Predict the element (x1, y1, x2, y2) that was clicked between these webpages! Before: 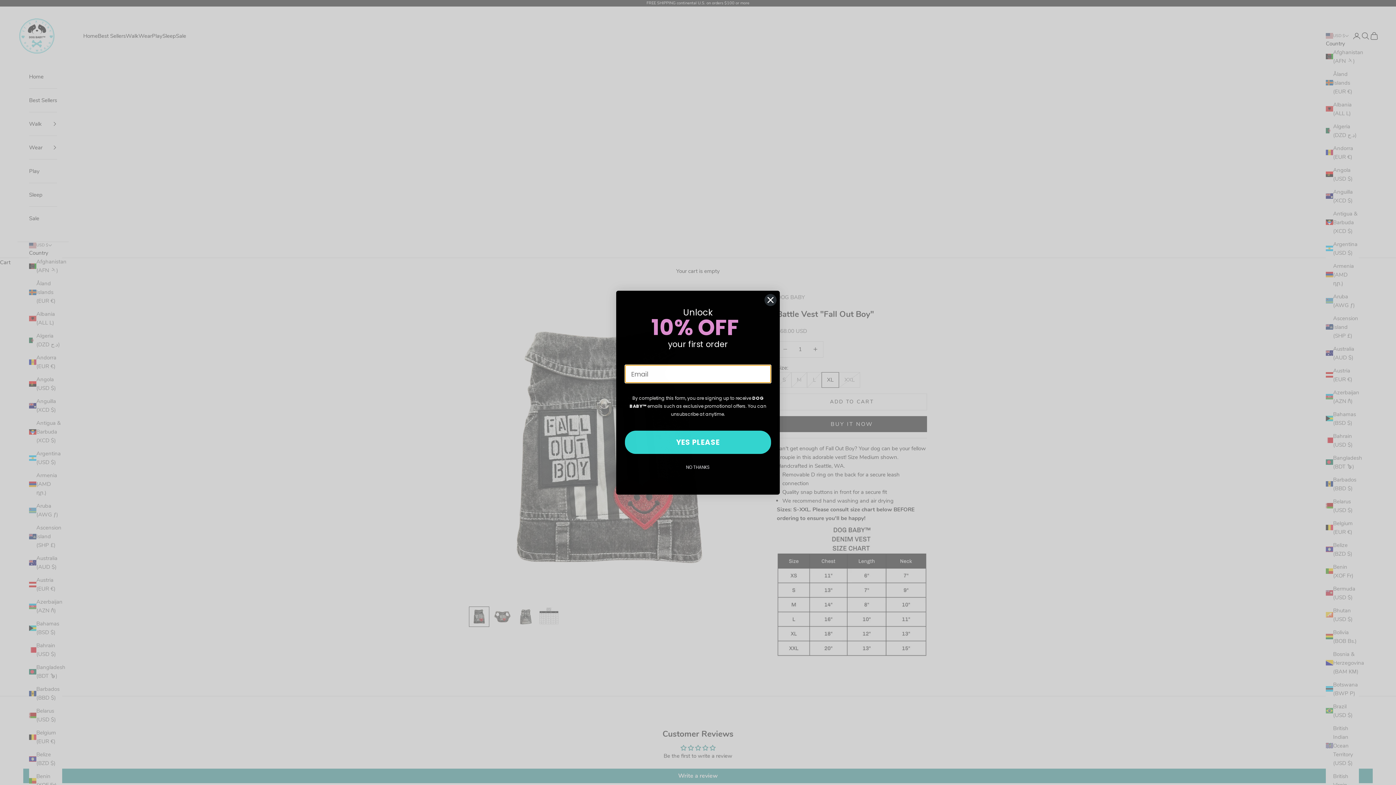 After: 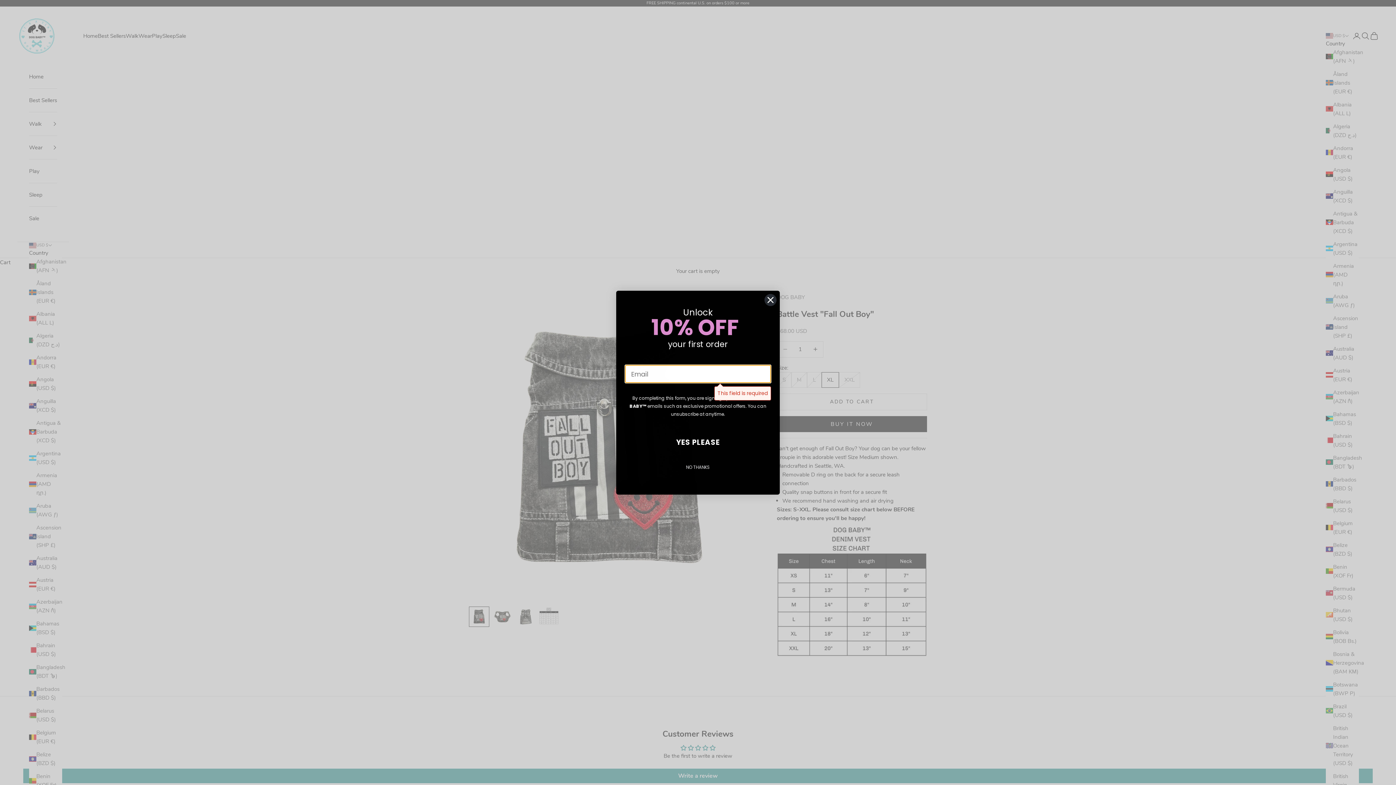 Action: bbox: (625, 430, 771, 454) label: YES PLEASE